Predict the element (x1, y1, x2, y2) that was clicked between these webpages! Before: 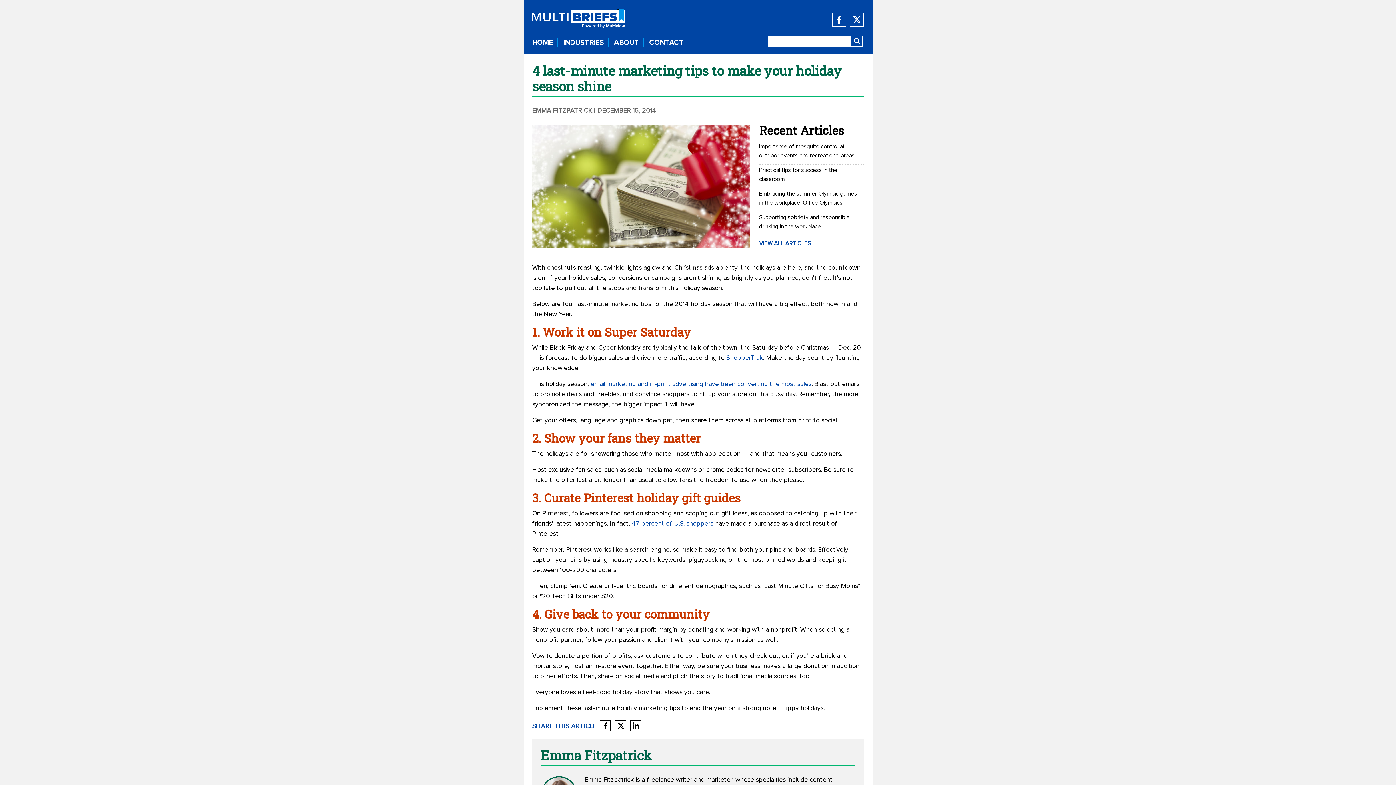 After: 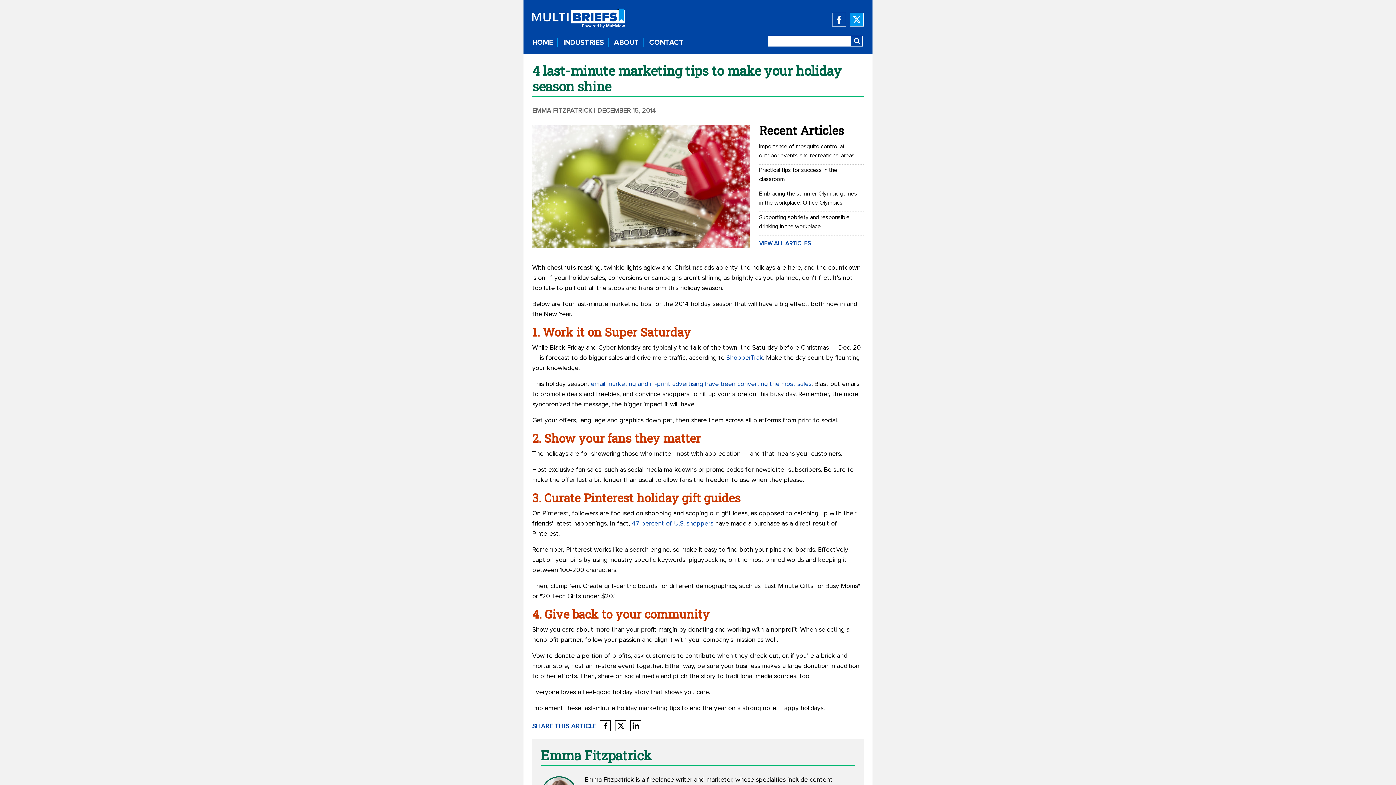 Action: bbox: (850, 12, 864, 26)